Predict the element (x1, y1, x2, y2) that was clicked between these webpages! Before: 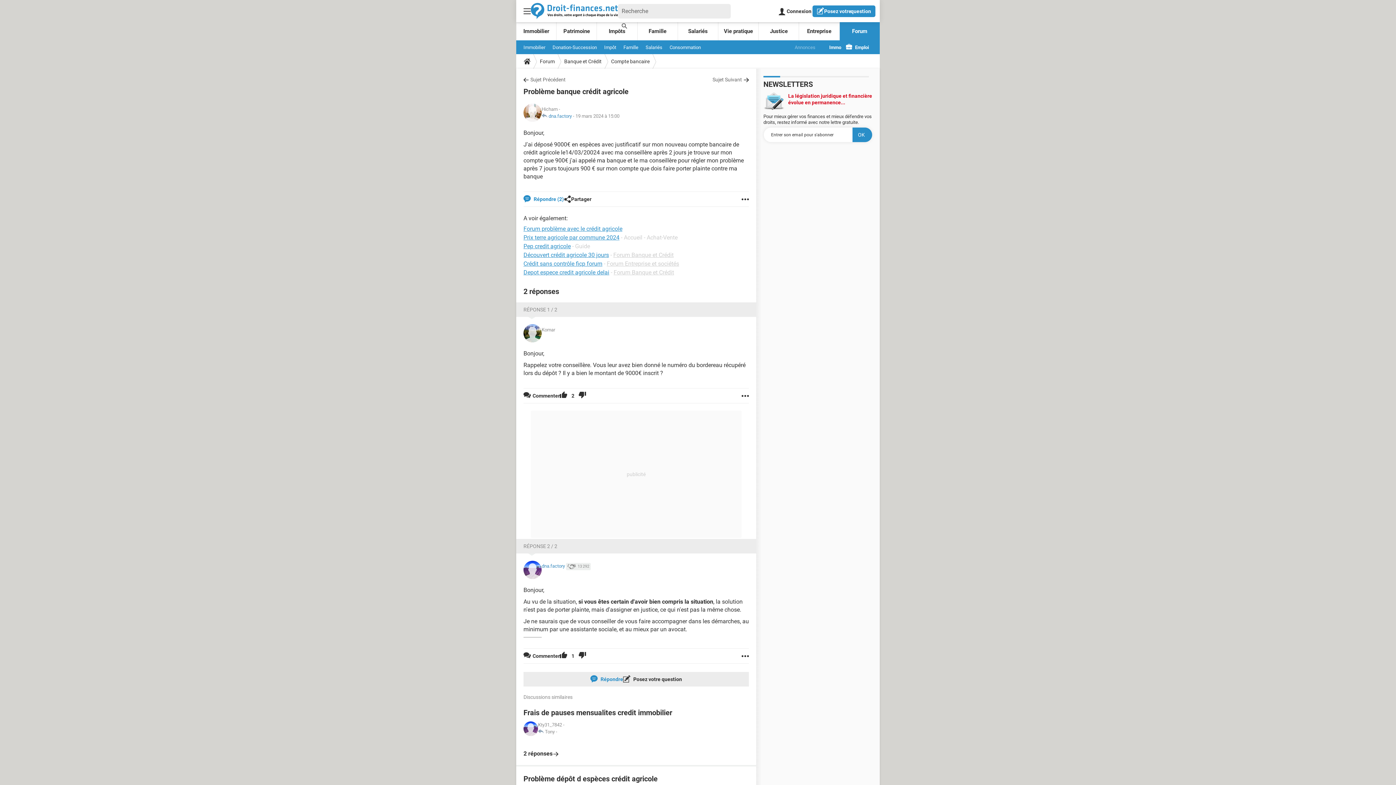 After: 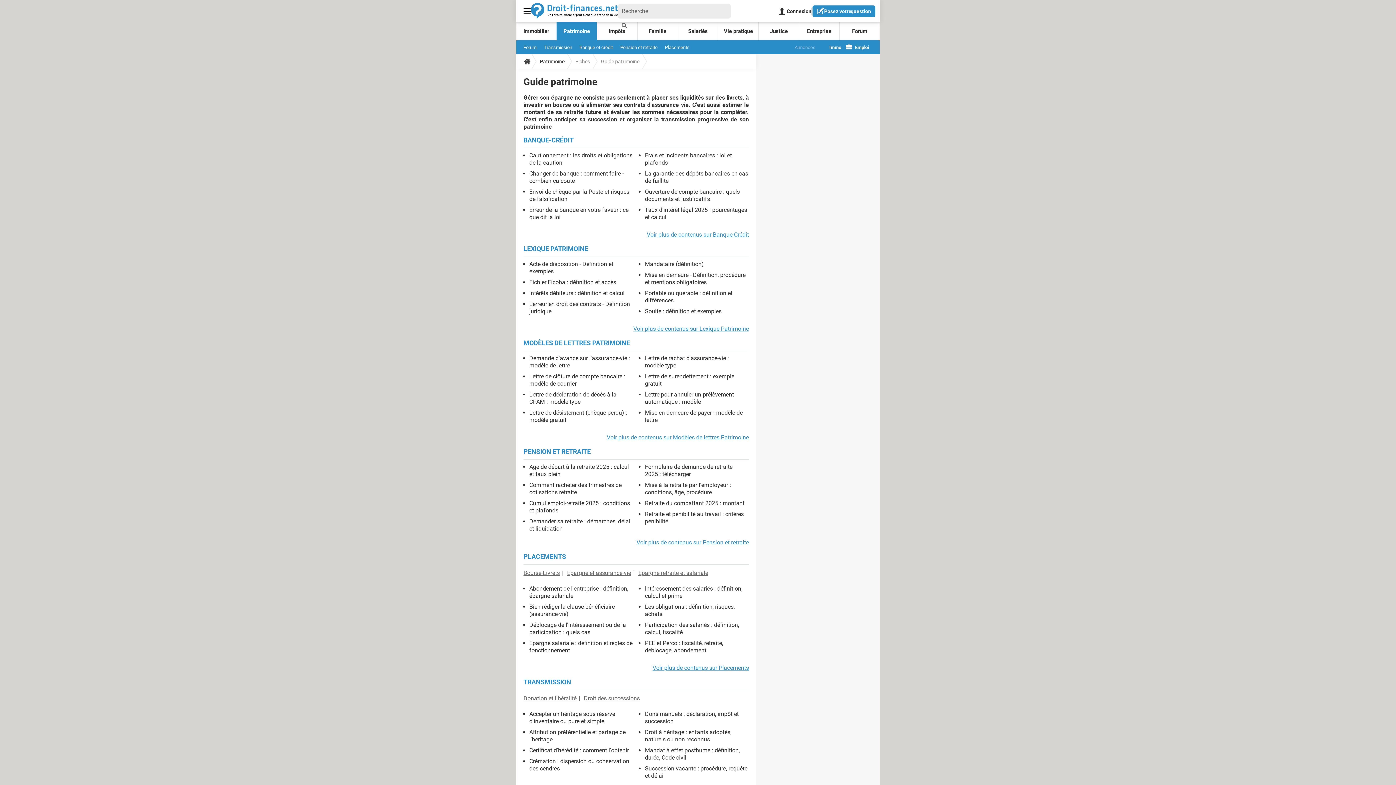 Action: label: Patrimoine bbox: (556, 22, 597, 40)